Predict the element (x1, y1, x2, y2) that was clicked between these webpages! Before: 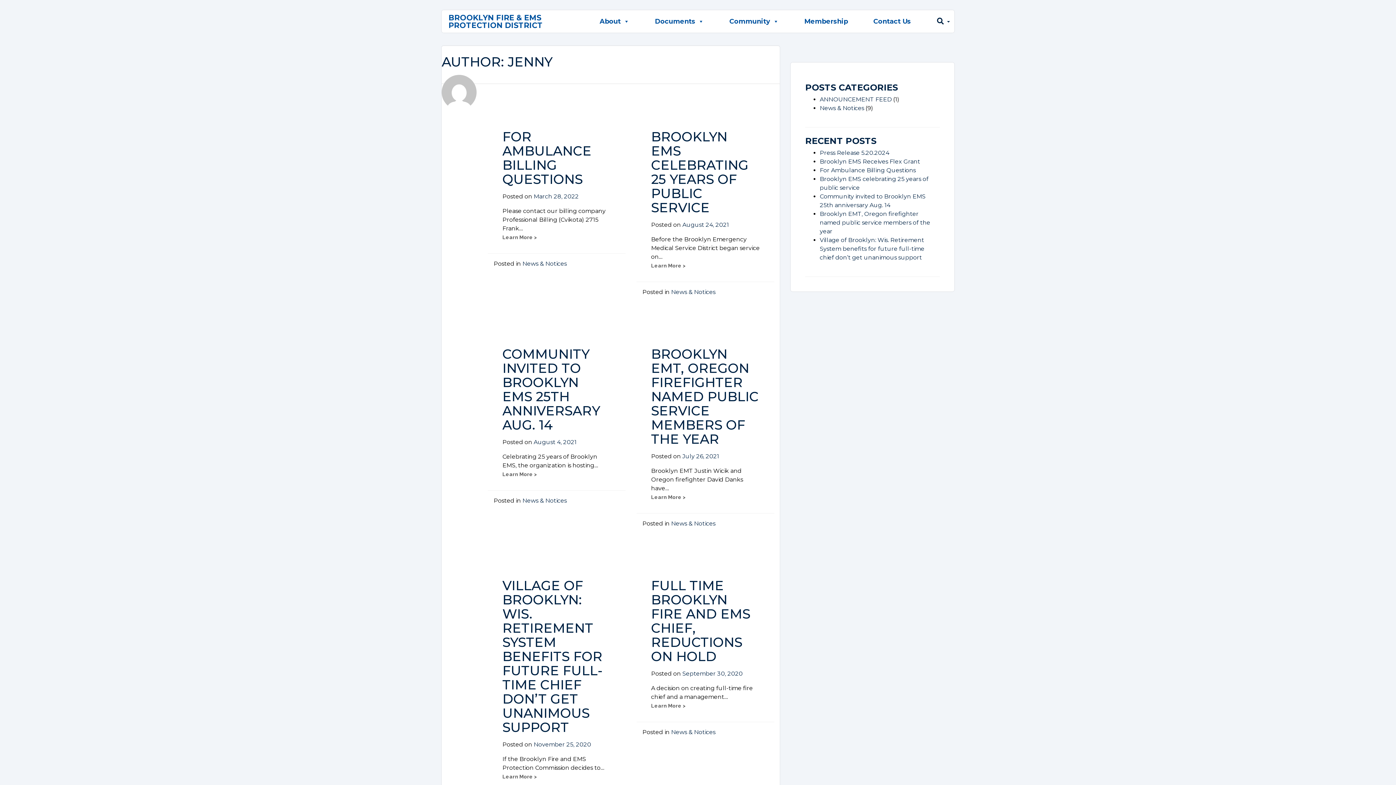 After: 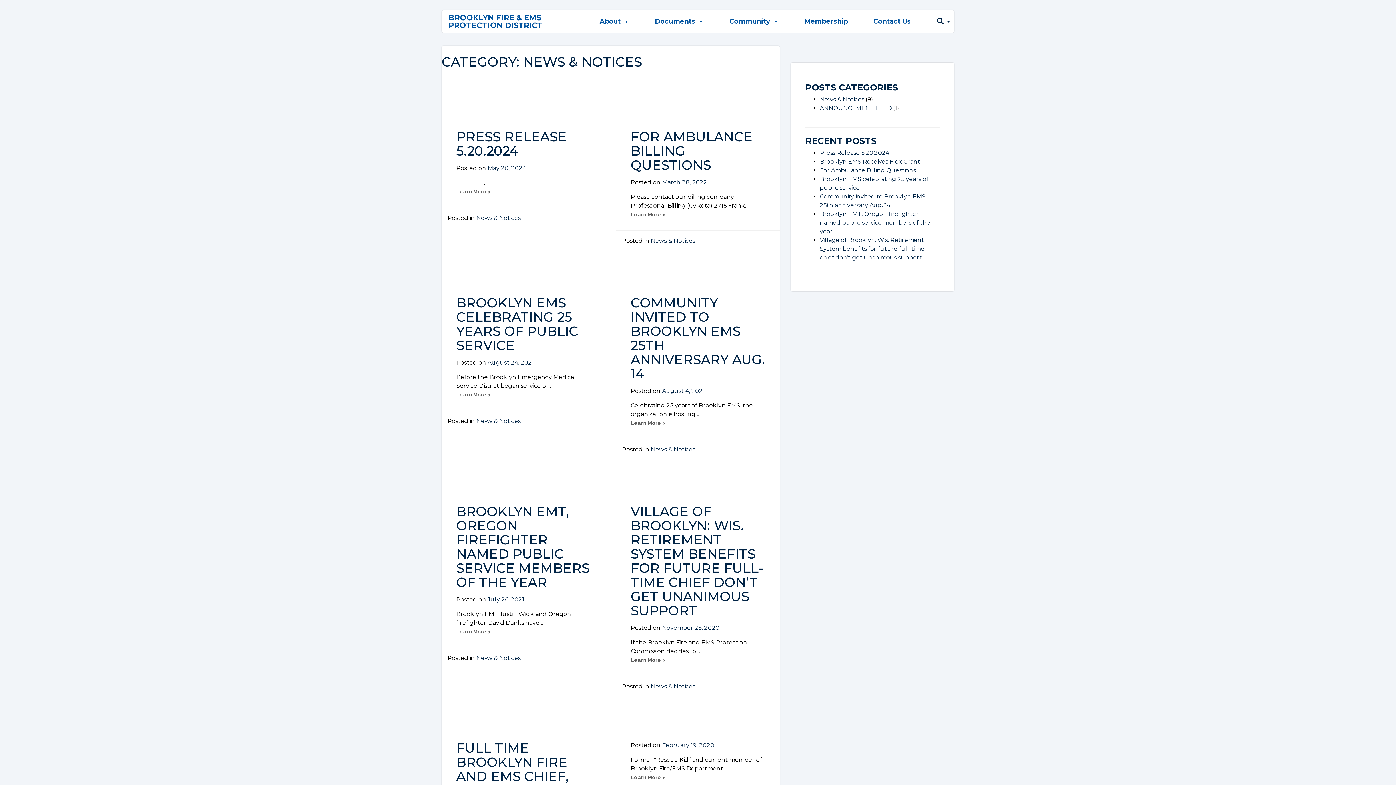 Action: label: News & Notices bbox: (522, 497, 566, 504)